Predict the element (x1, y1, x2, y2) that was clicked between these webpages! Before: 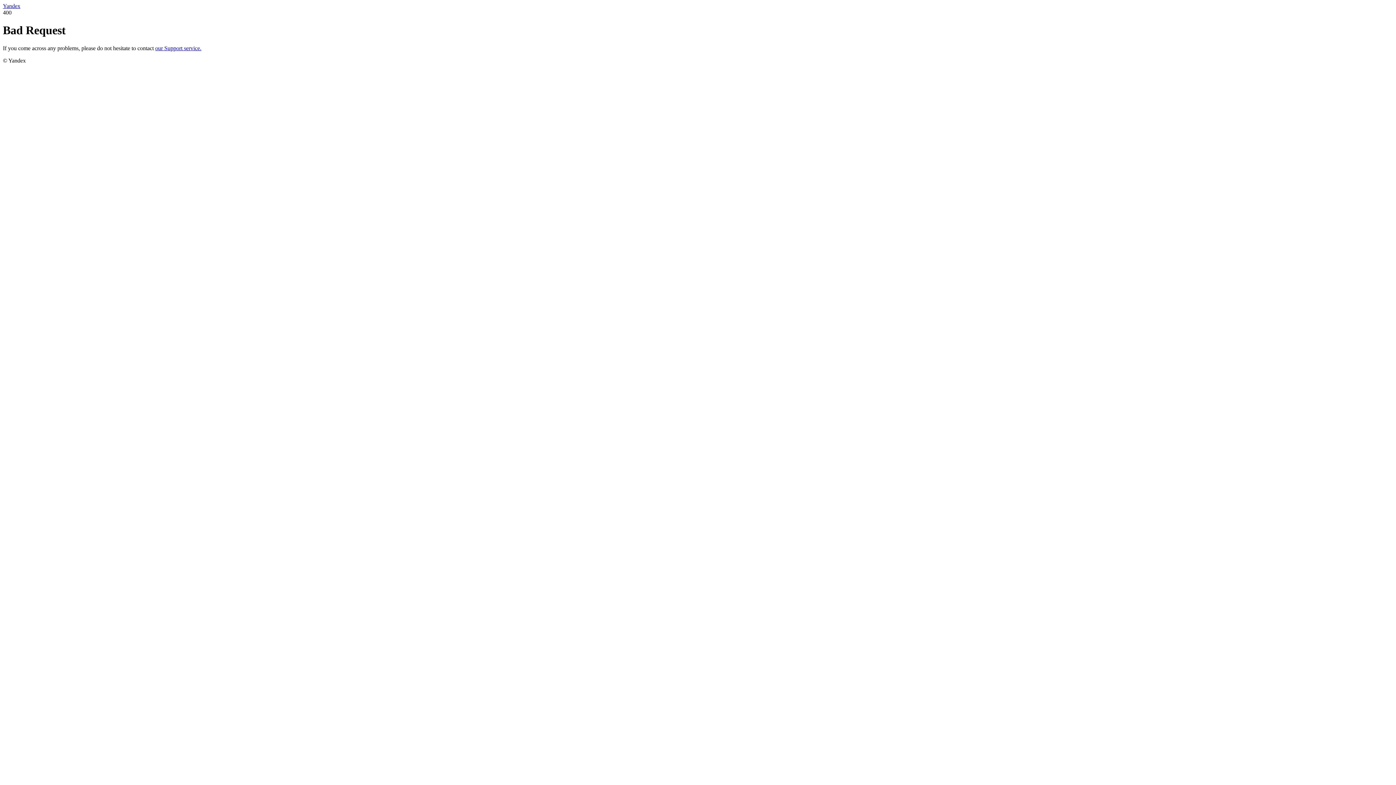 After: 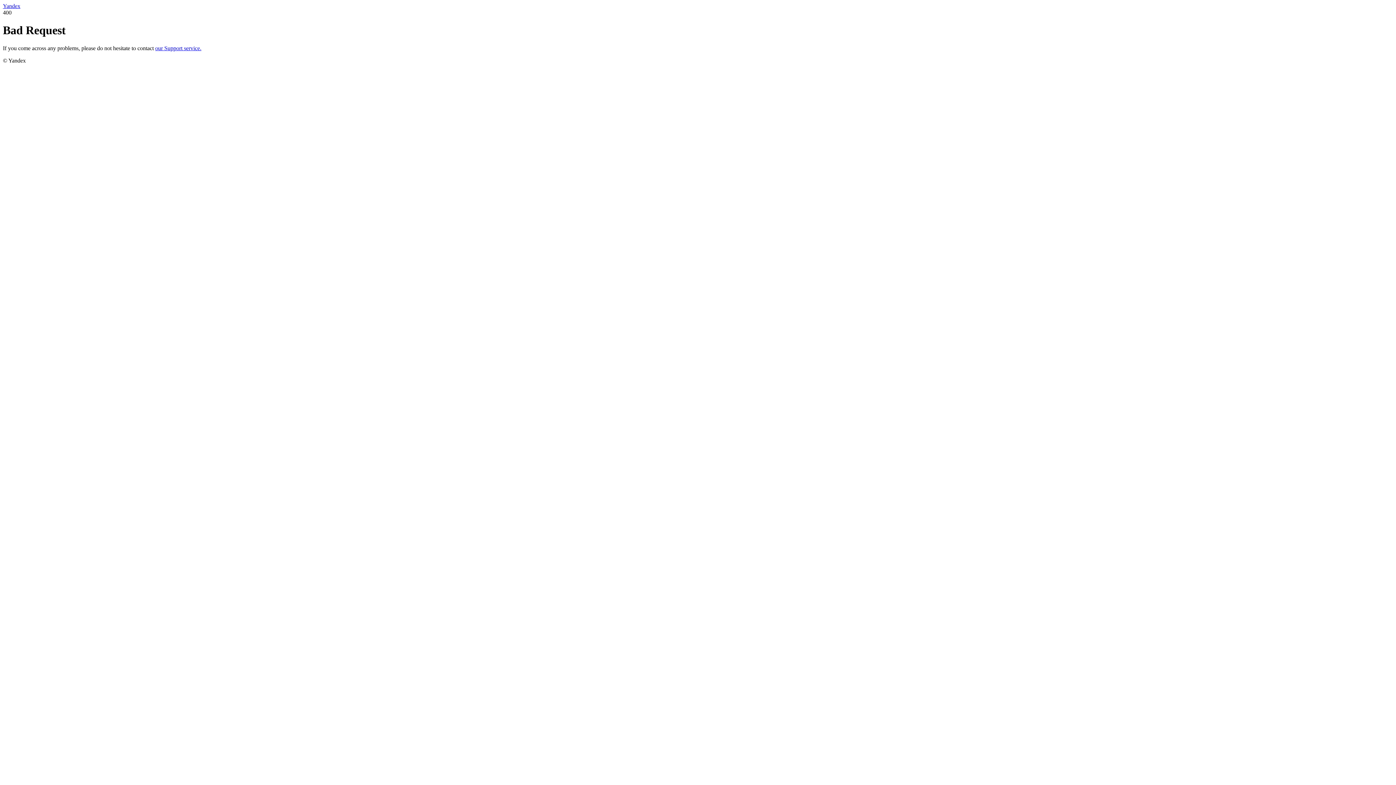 Action: label: our Support service. bbox: (155, 45, 201, 51)